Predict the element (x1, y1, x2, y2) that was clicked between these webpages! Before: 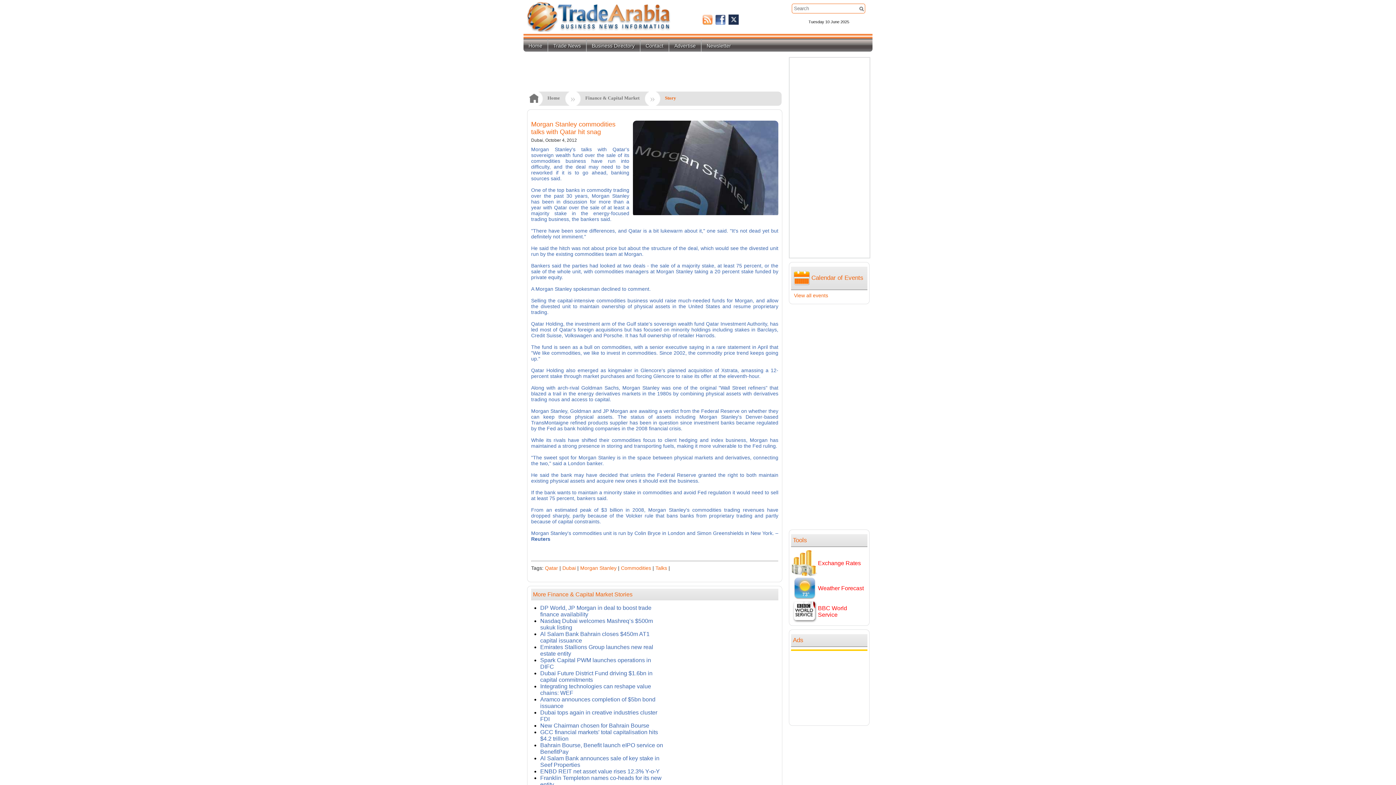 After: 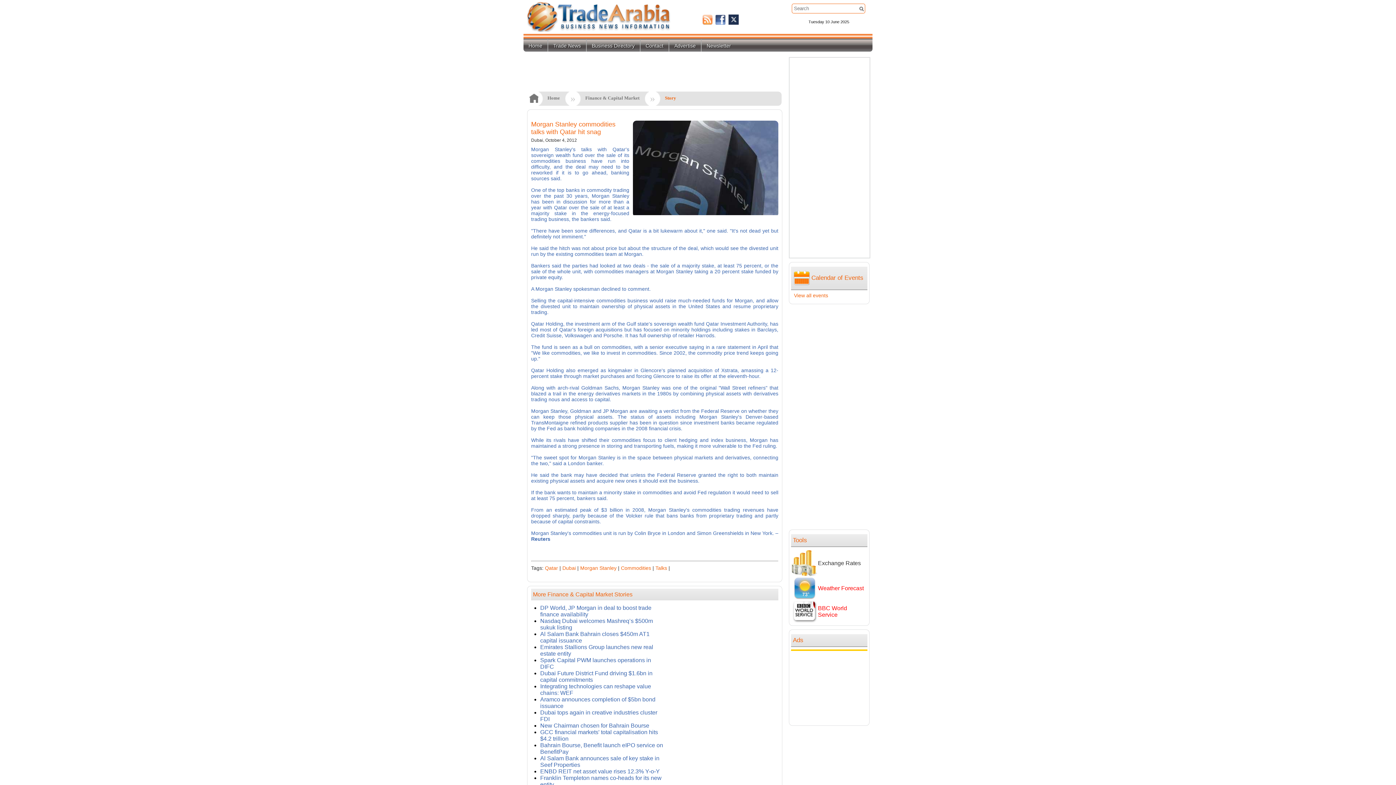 Action: bbox: (818, 560, 861, 566) label: Exchange Rates